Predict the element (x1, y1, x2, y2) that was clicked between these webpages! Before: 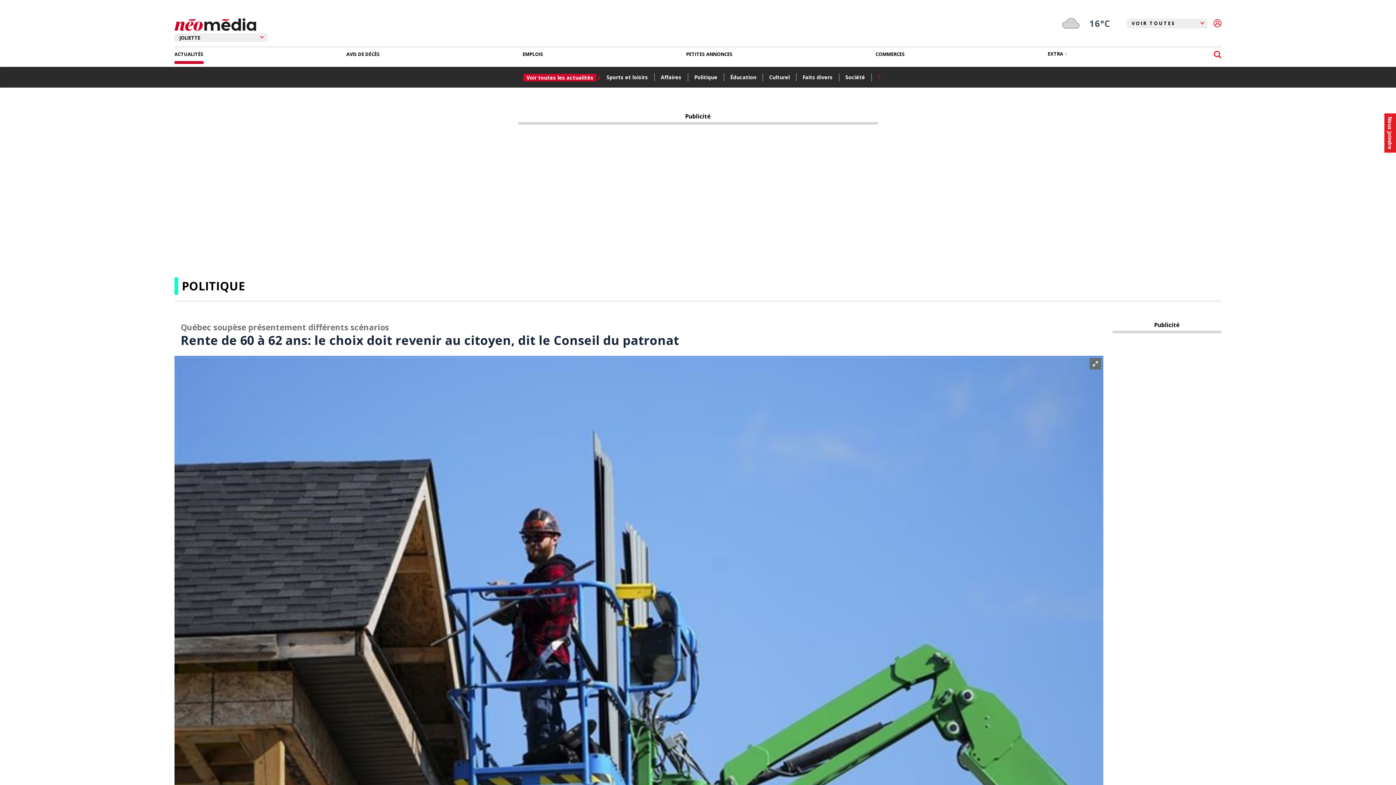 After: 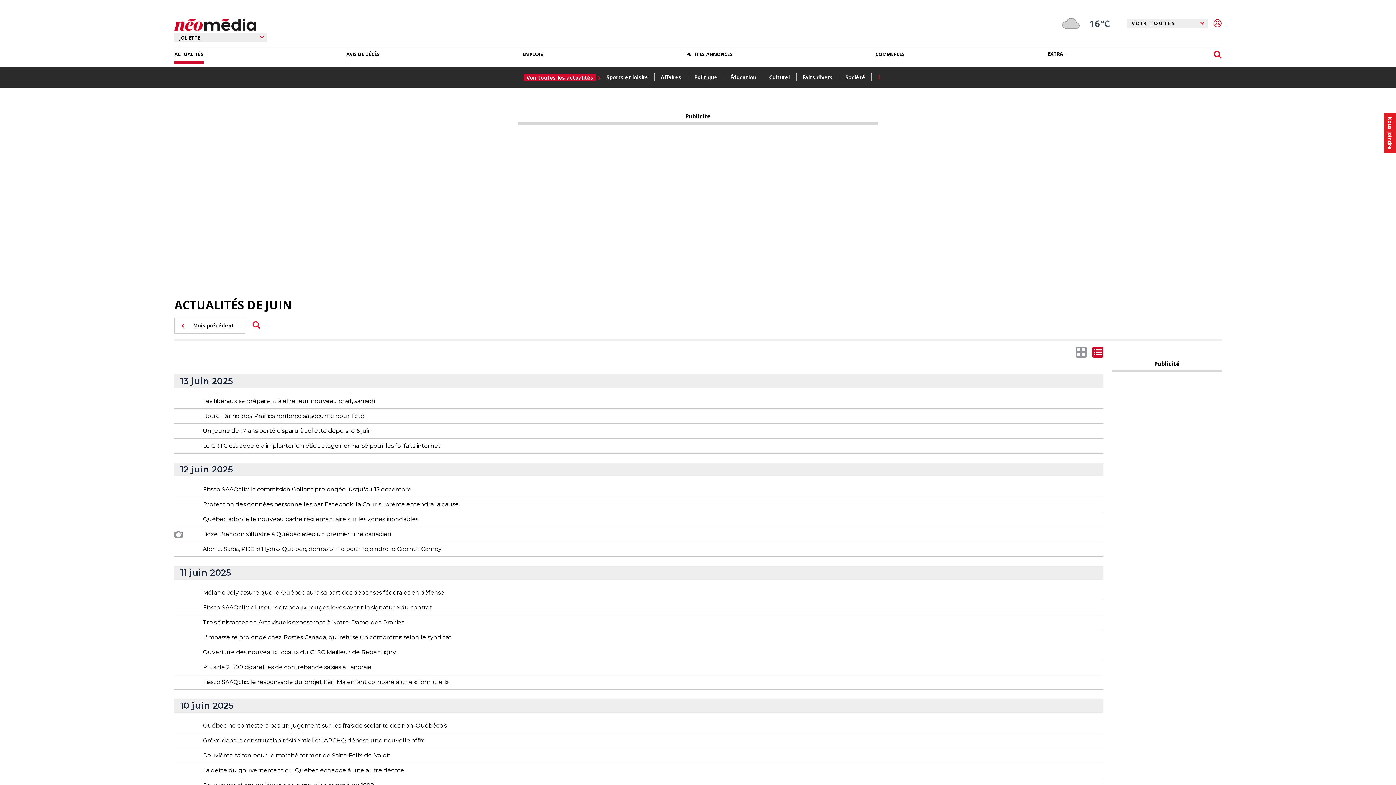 Action: label: ACTUALITÉS bbox: (174, 47, 203, 64)